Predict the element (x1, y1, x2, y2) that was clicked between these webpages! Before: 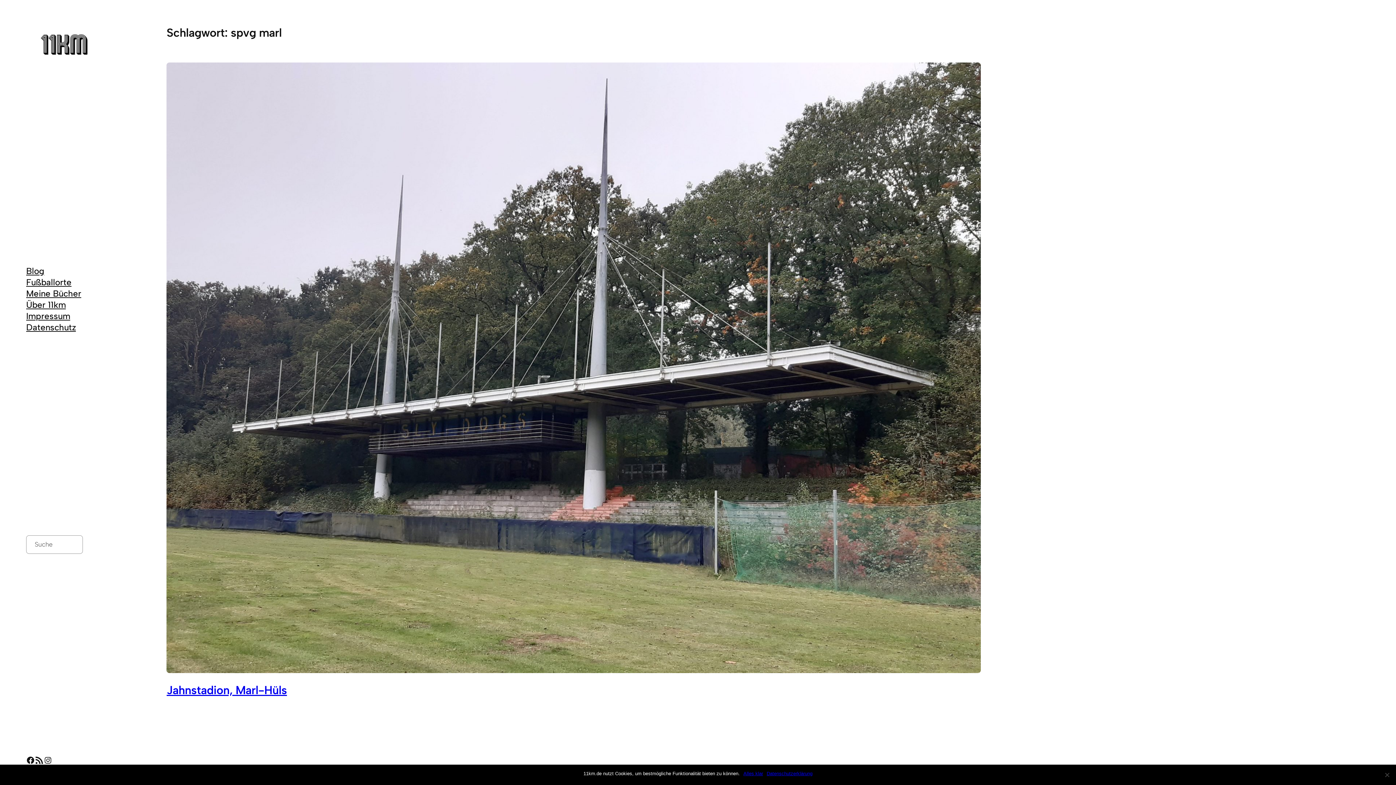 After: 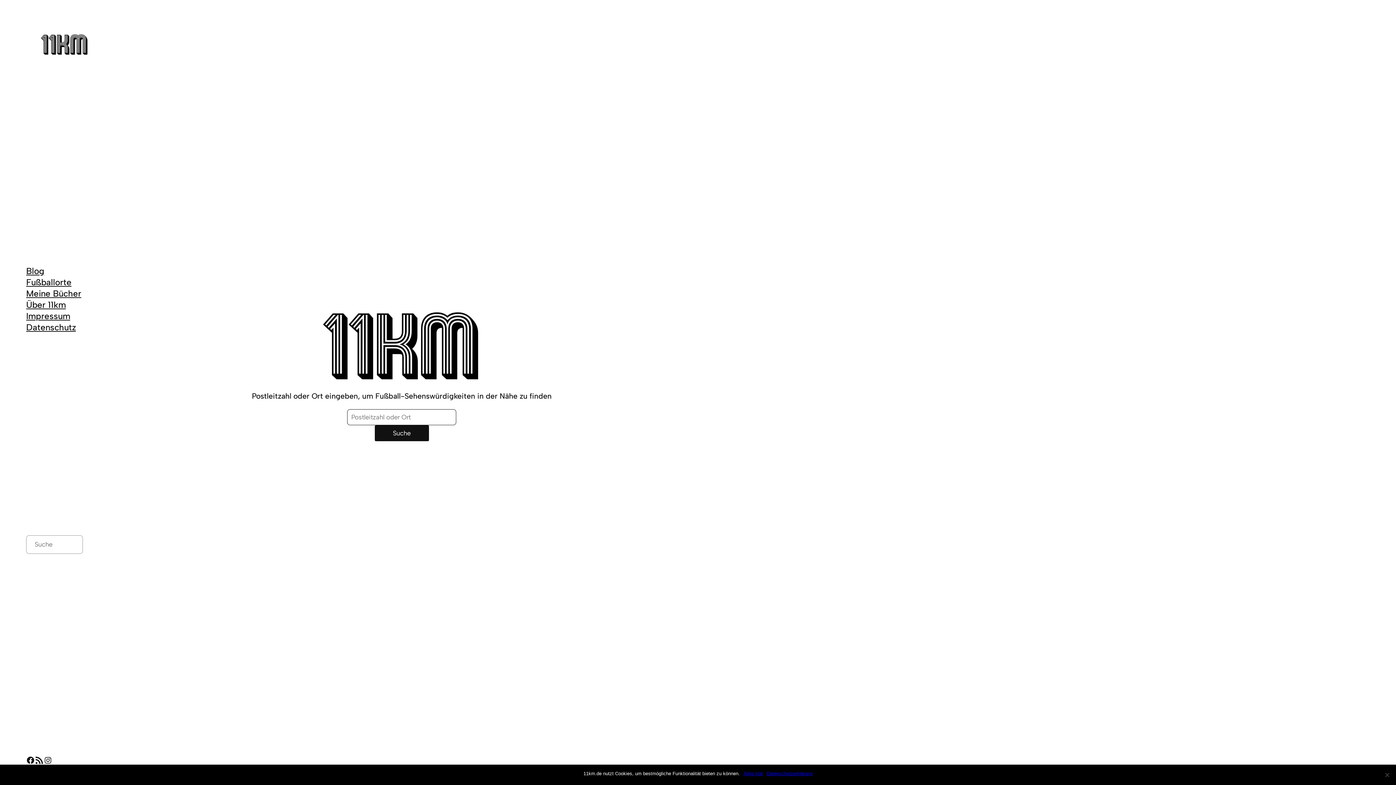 Action: bbox: (40, 33, 88, 55)